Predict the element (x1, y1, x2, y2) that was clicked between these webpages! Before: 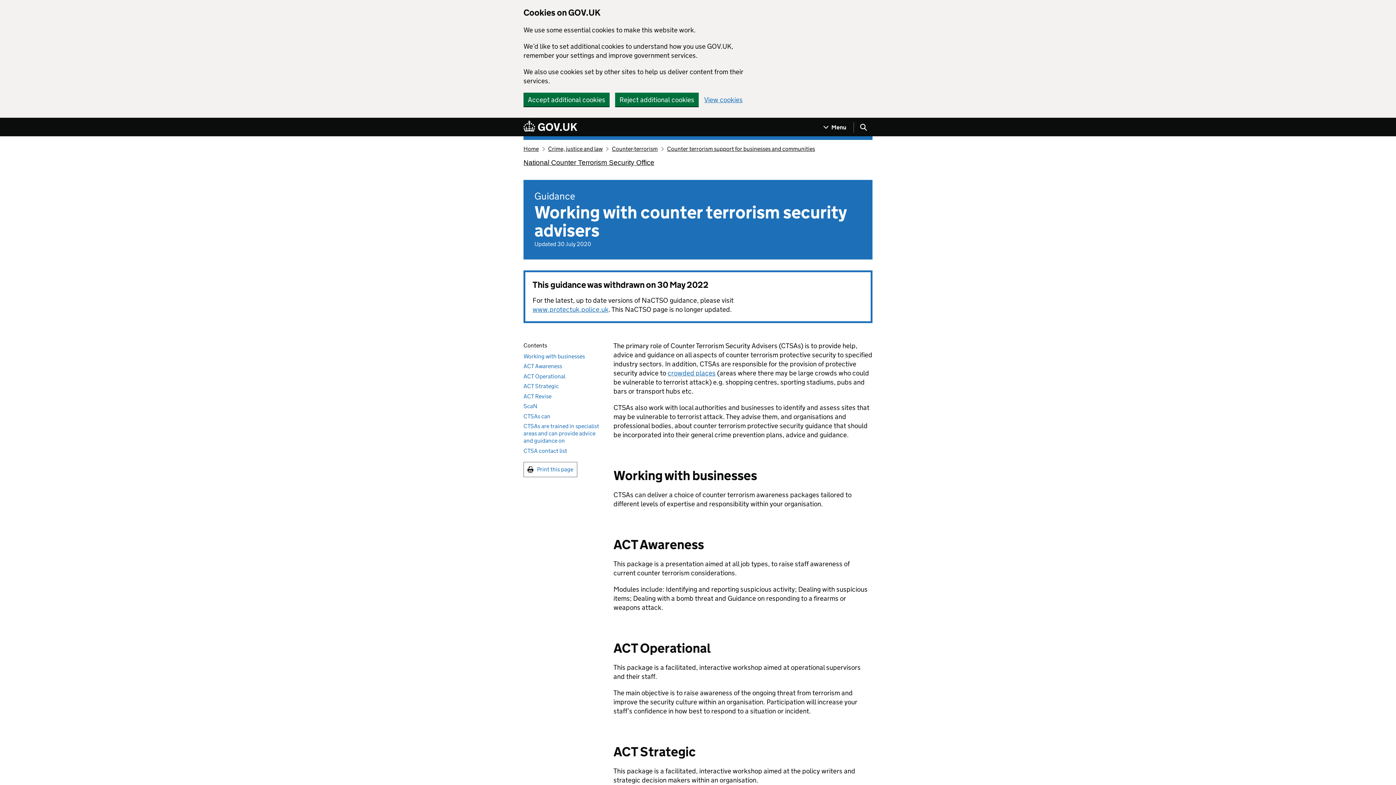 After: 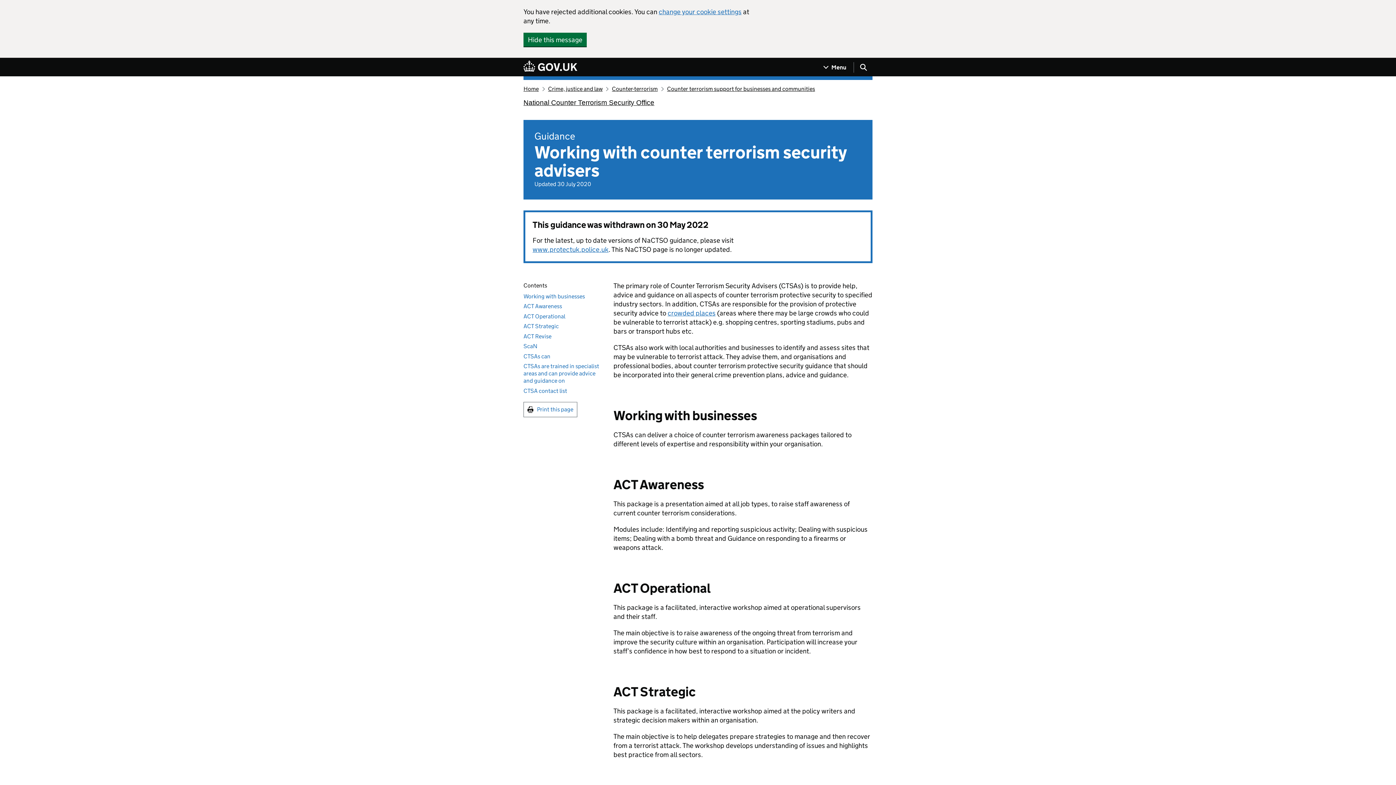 Action: bbox: (615, 92, 698, 106) label: Reject additional cookies